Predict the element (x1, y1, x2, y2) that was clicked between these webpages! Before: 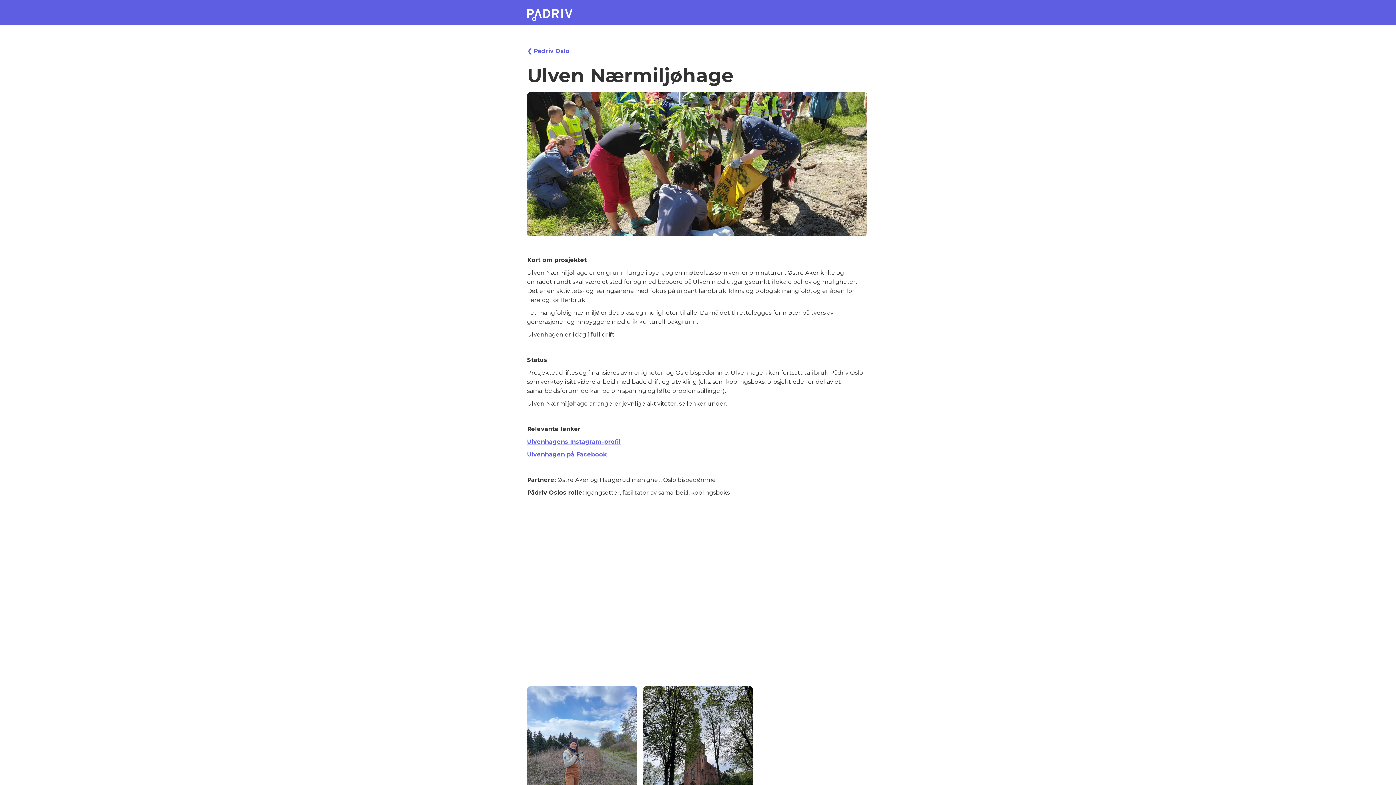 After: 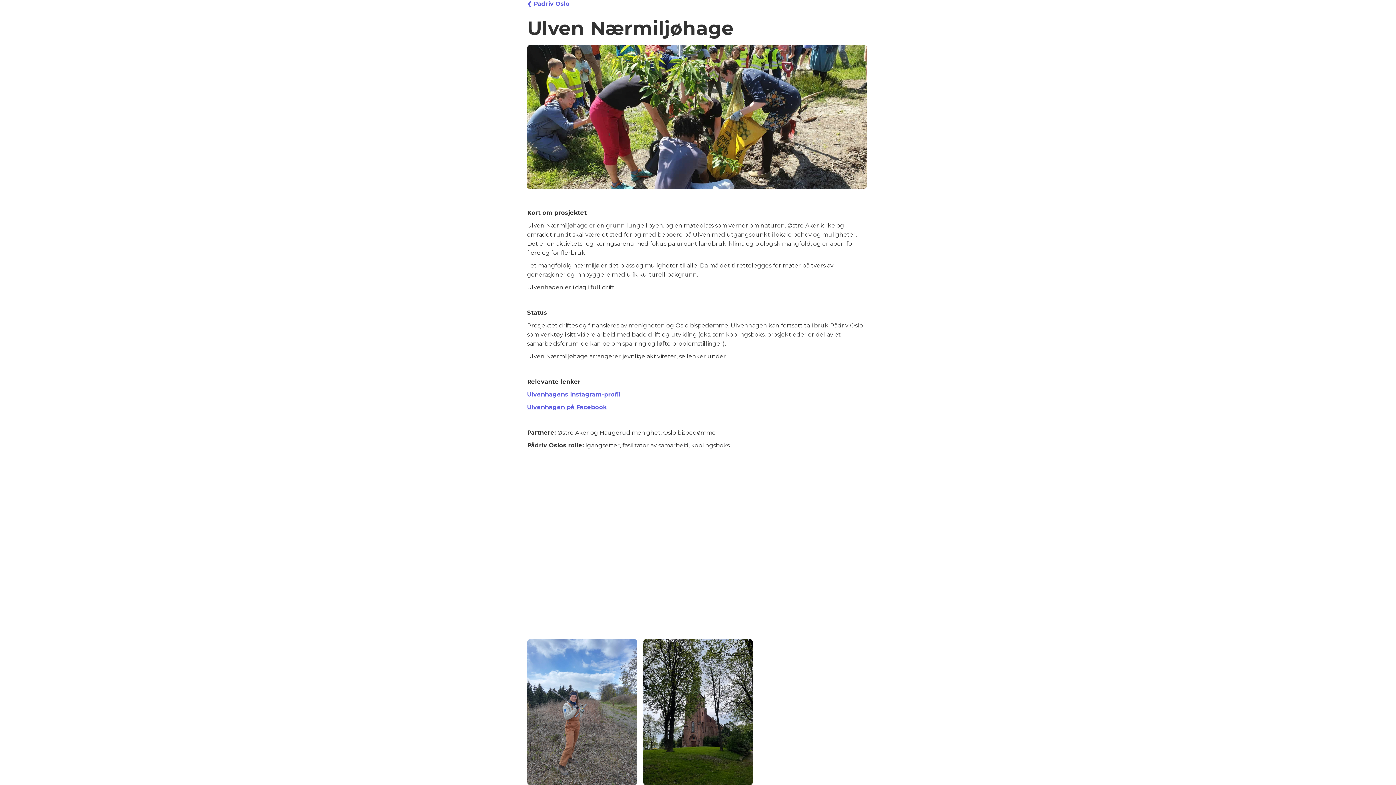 Action: label: open lightbox bbox: (643, 686, 753, 833)